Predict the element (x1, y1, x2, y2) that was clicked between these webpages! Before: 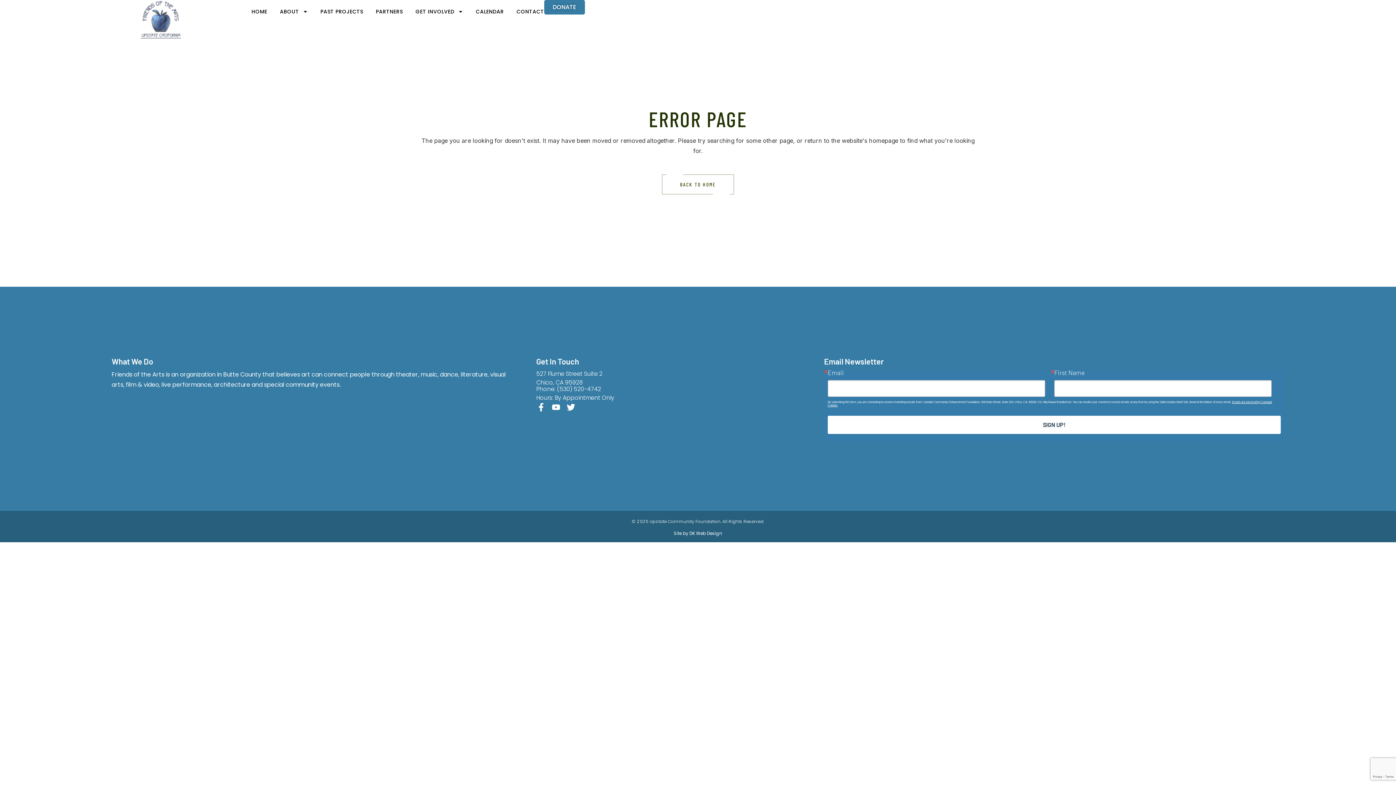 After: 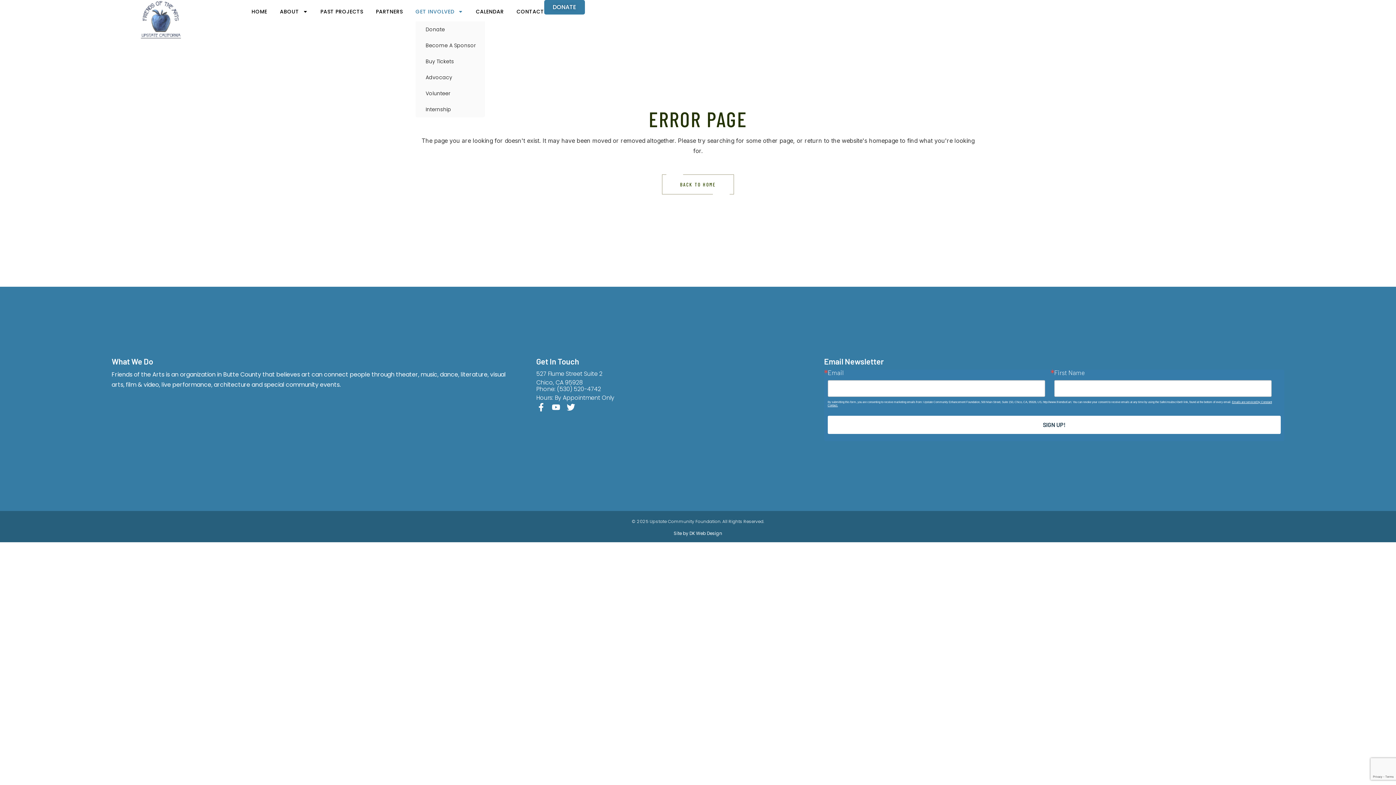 Action: bbox: (415, 9, 463, 14) label: GET INVOLVED